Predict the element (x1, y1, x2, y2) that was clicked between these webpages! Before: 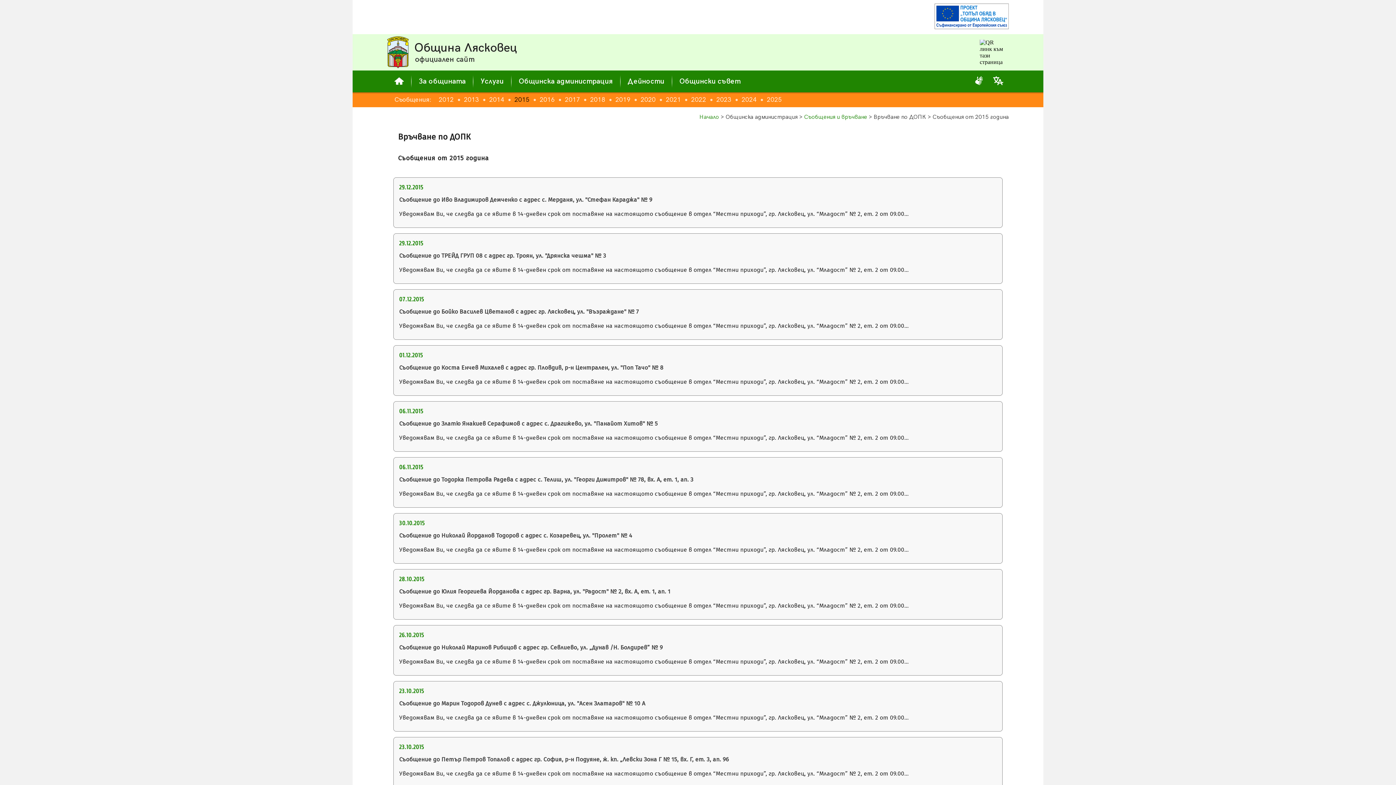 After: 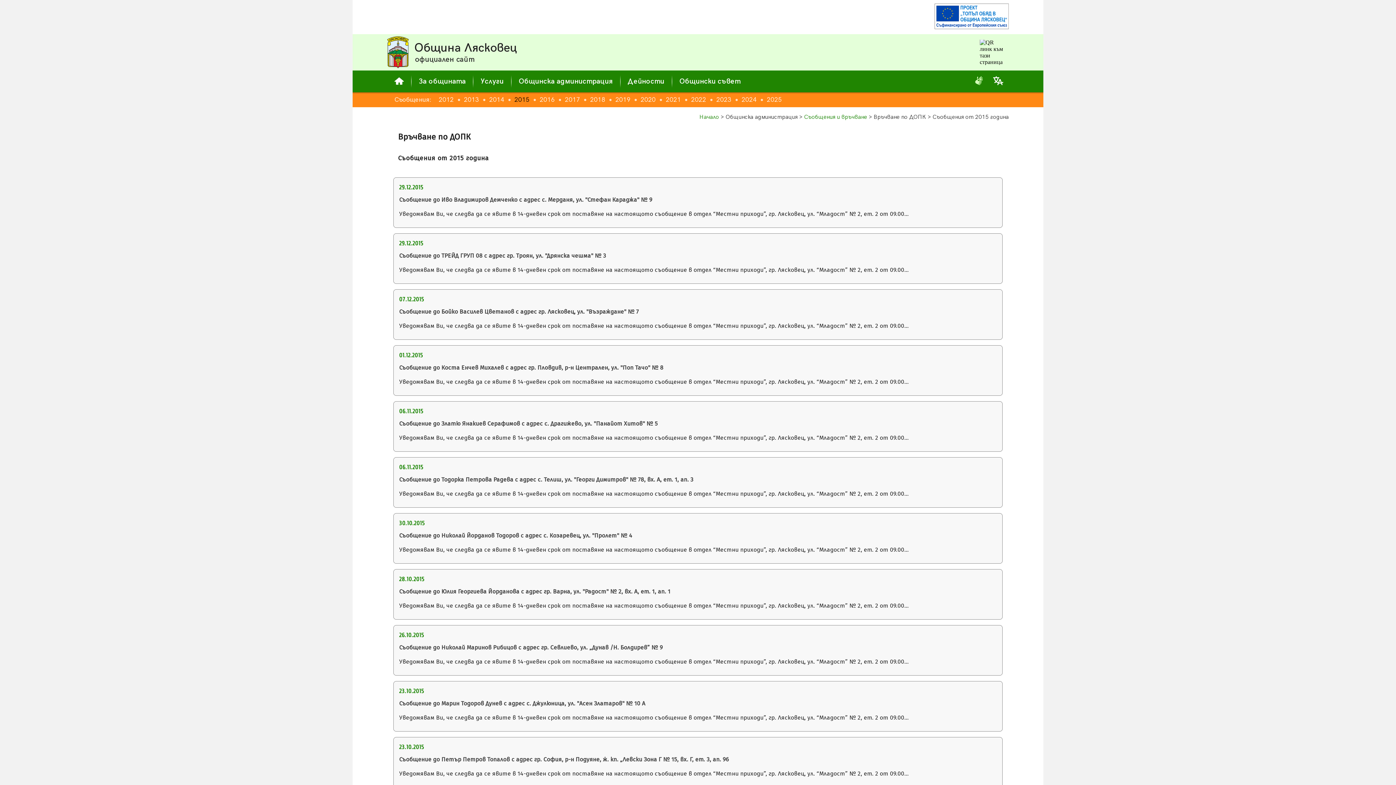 Action: bbox: (974, 80, 984, 86)